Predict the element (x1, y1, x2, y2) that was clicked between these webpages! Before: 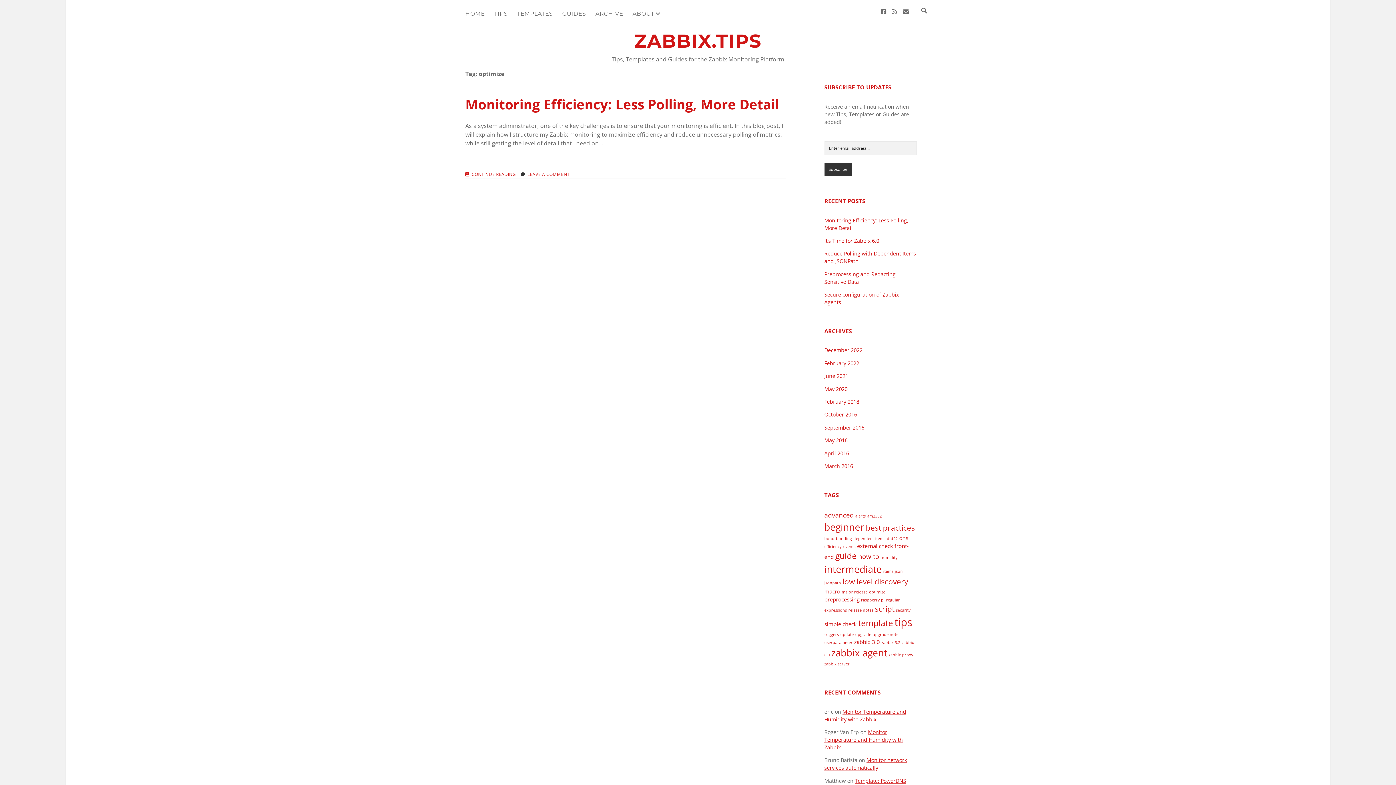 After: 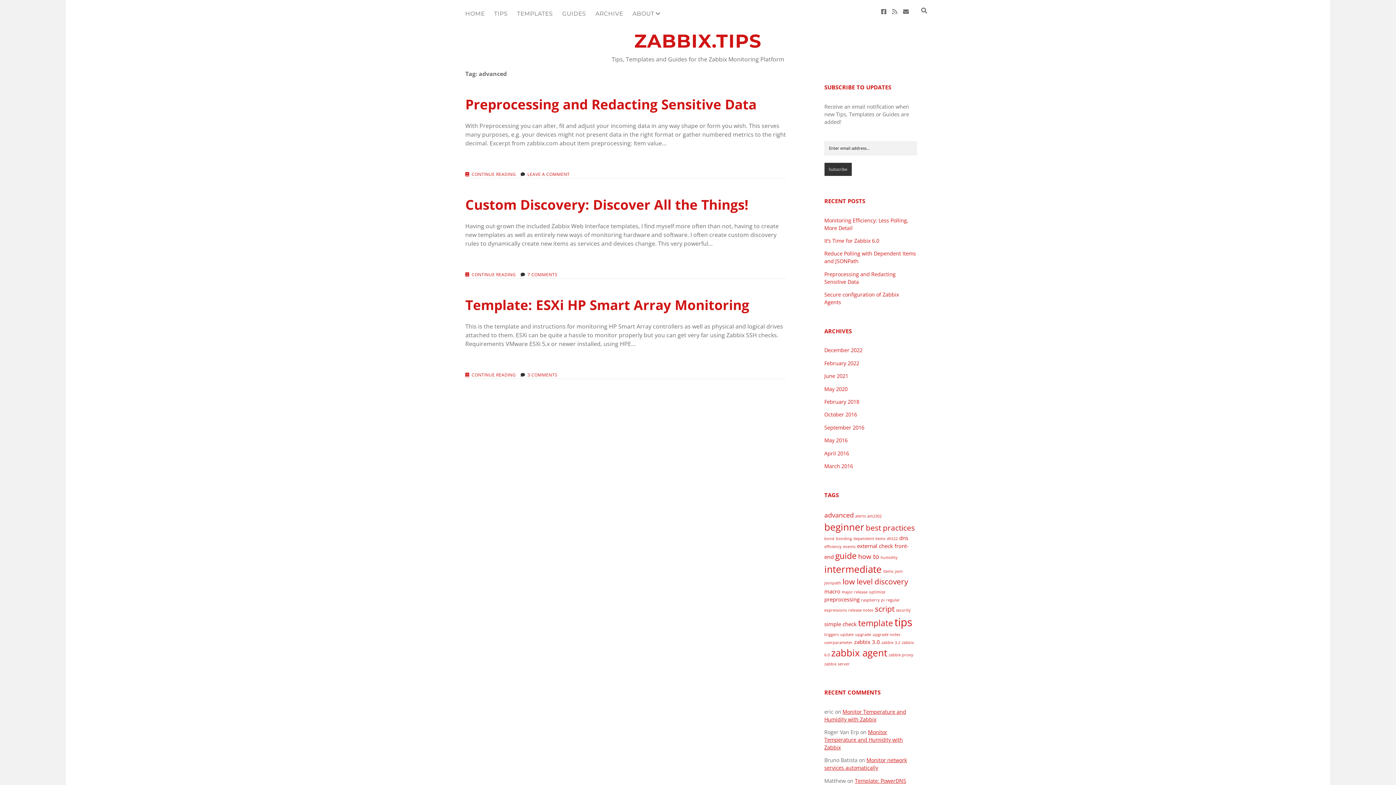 Action: label: advanced (3 items) bbox: (824, 511, 854, 519)